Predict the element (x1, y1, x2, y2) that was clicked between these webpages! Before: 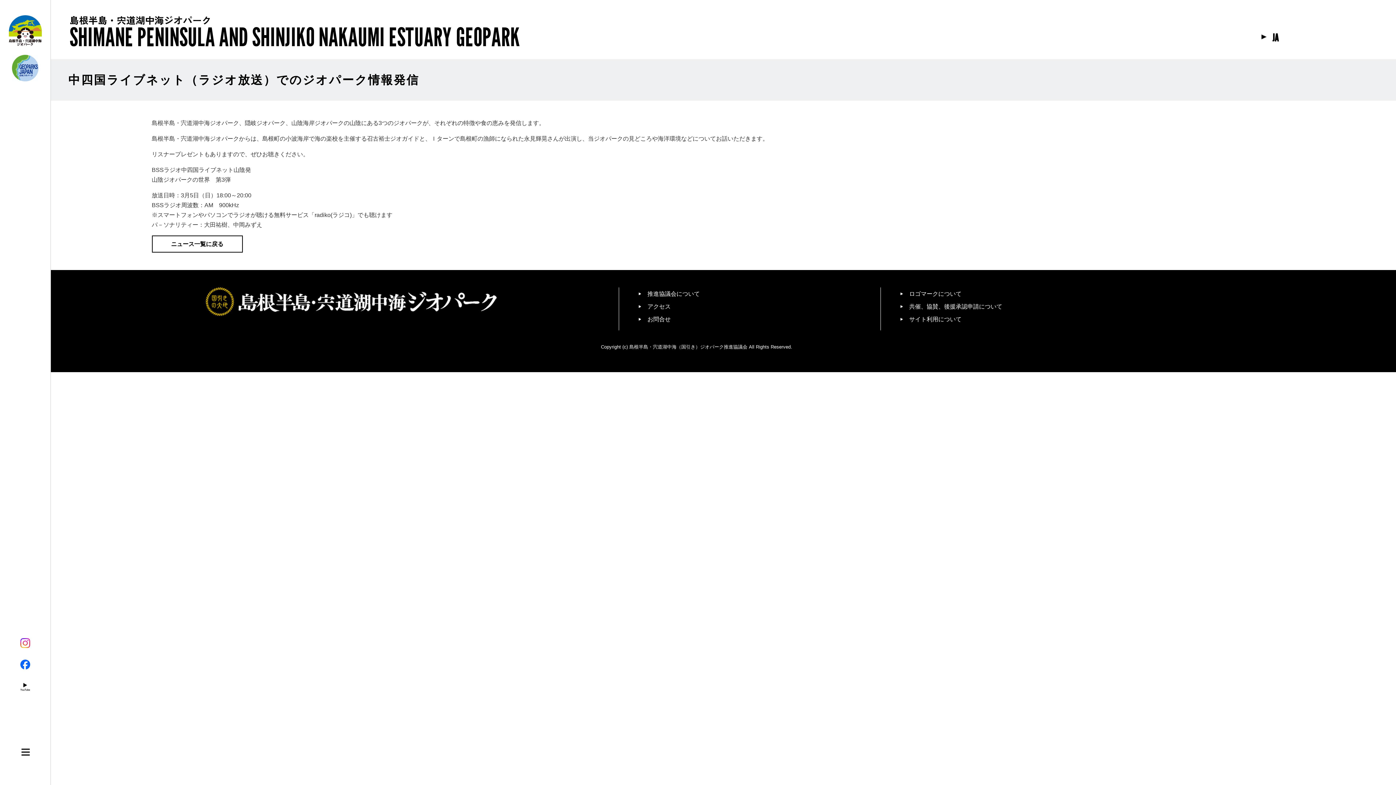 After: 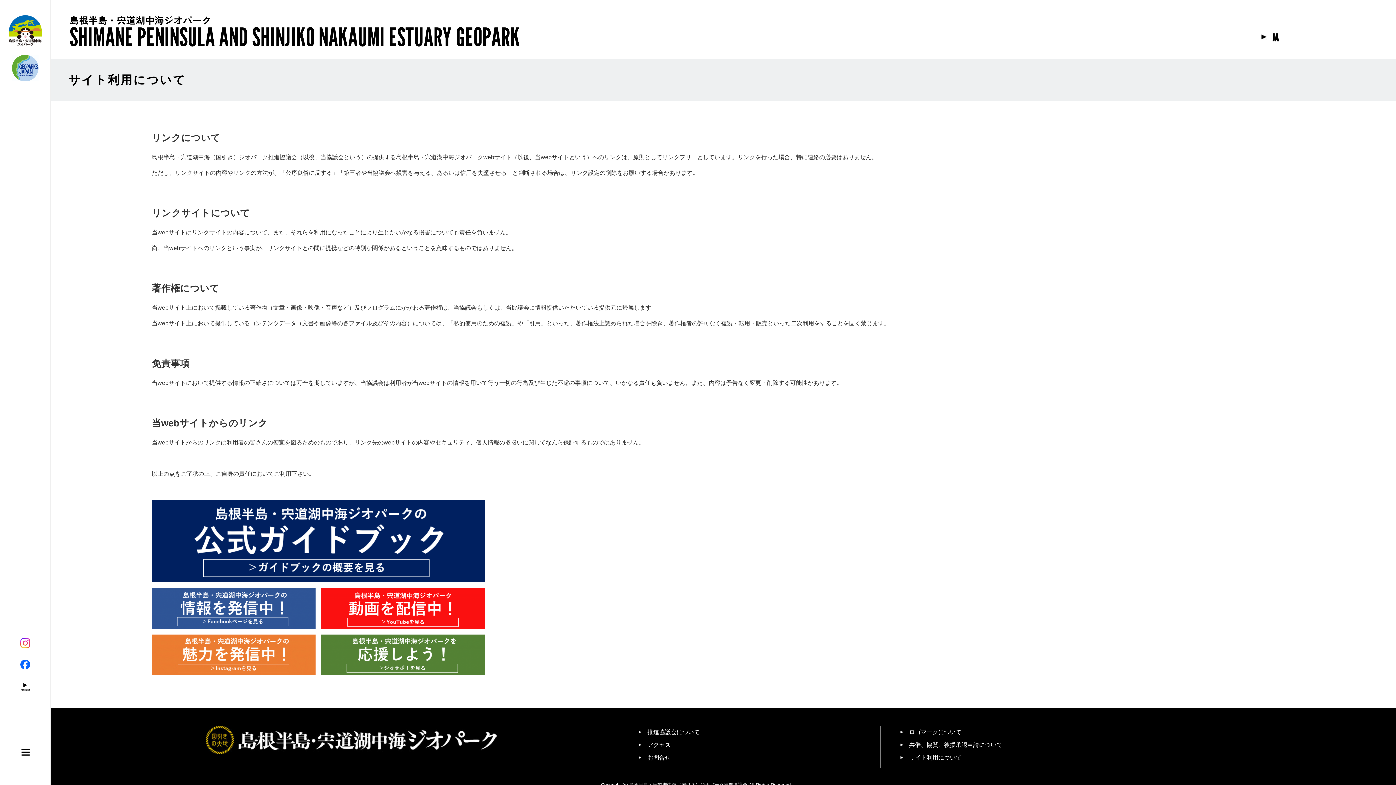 Action: label: サイト利用について bbox: (909, 316, 961, 322)